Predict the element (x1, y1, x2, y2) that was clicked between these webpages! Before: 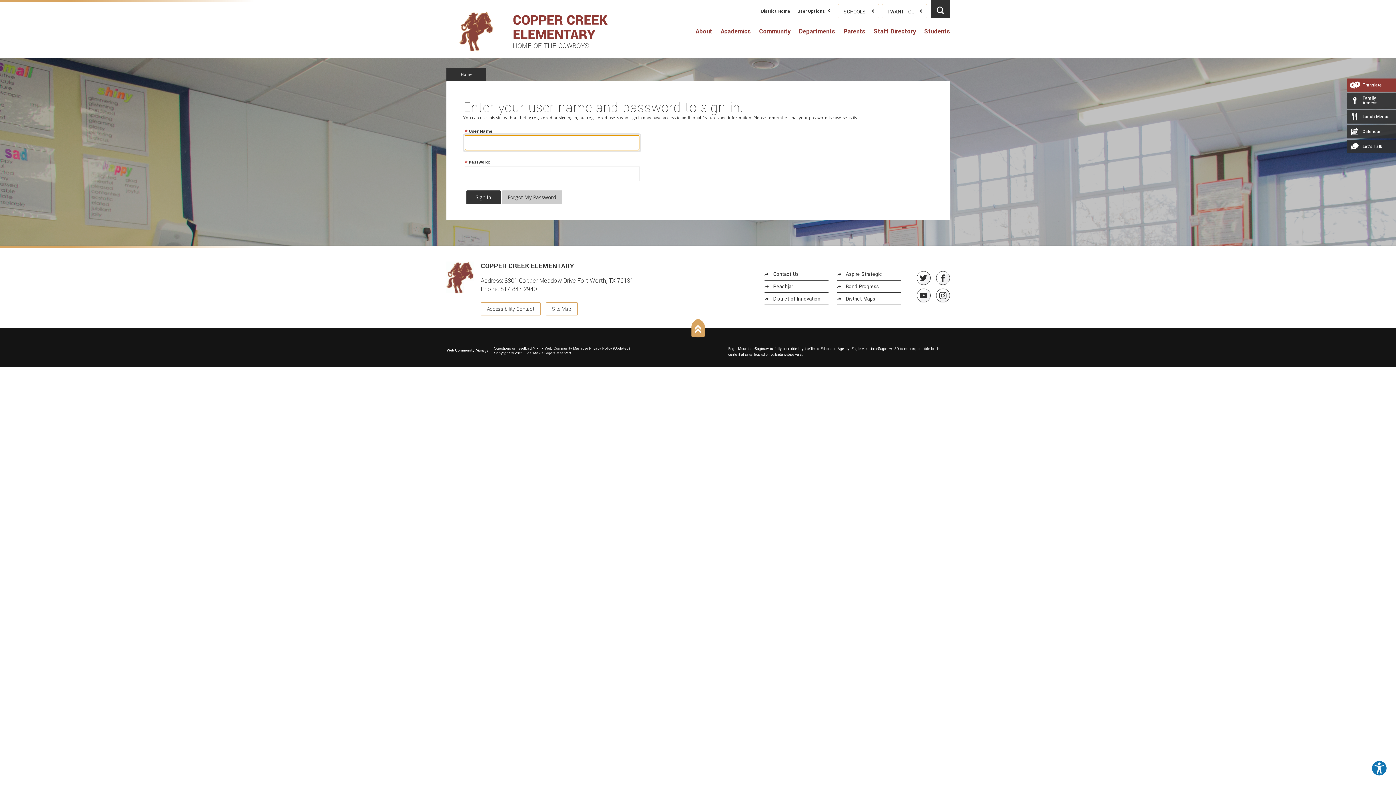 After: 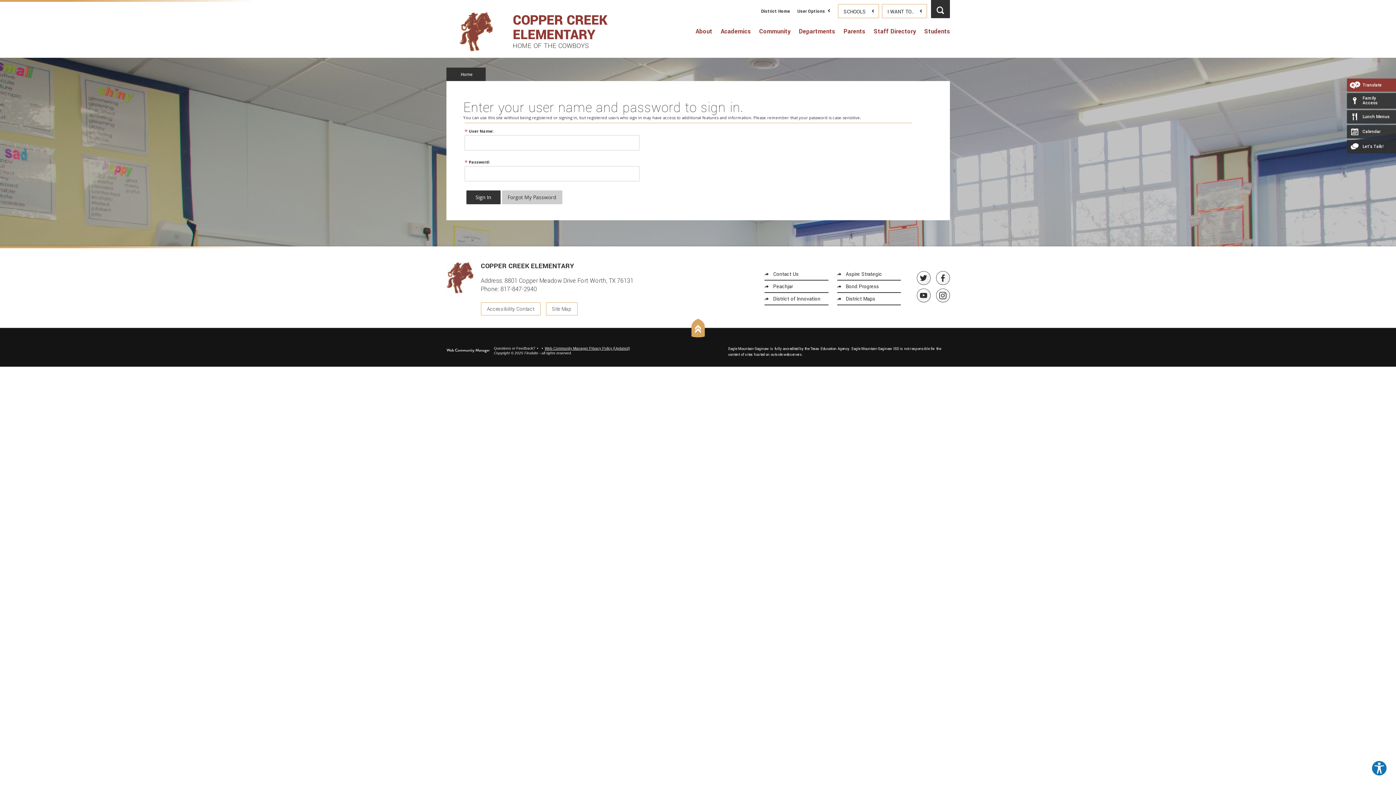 Action: bbox: (544, 346, 630, 350) label: Web Community Manager Privacy Policy (Updated)